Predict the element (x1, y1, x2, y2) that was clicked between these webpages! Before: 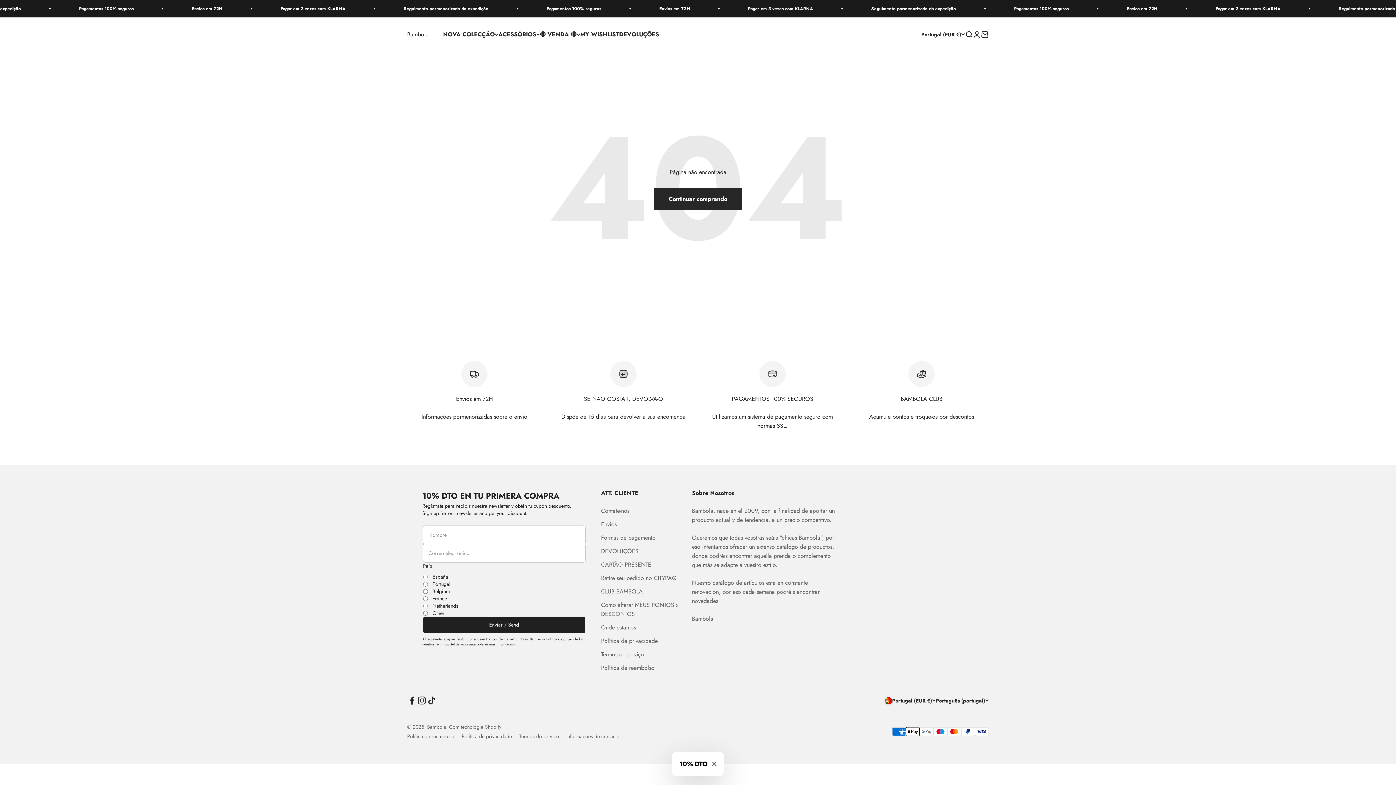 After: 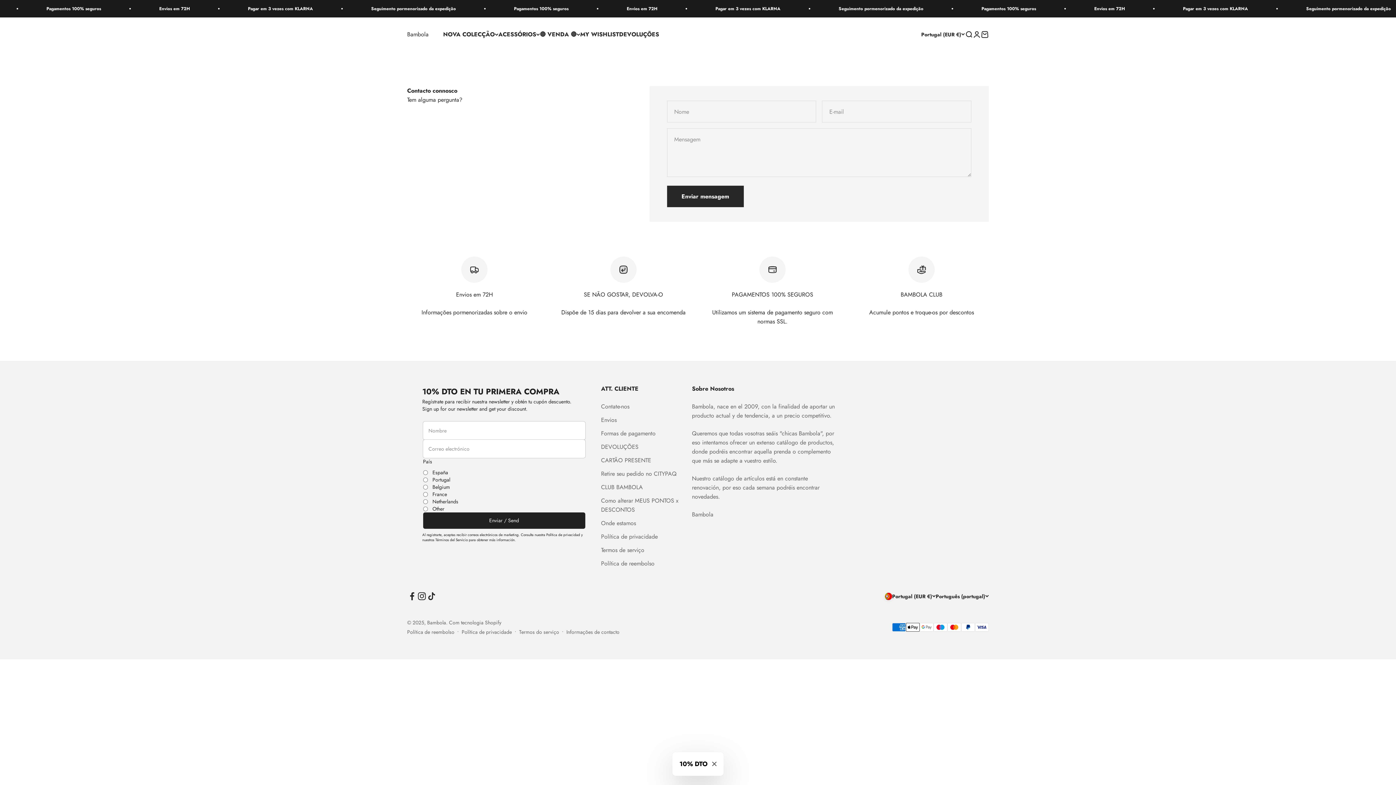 Action: bbox: (601, 506, 629, 515) label: Contate-nos